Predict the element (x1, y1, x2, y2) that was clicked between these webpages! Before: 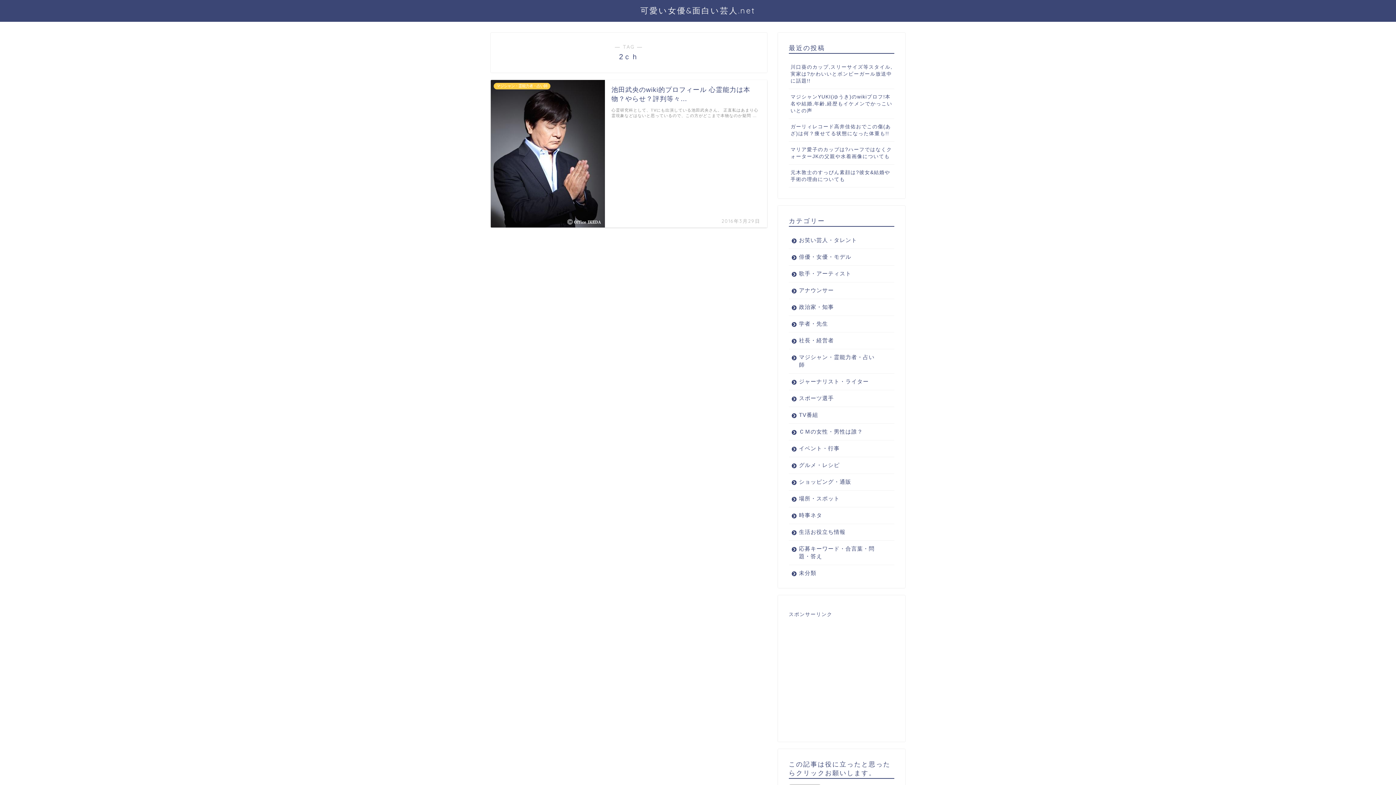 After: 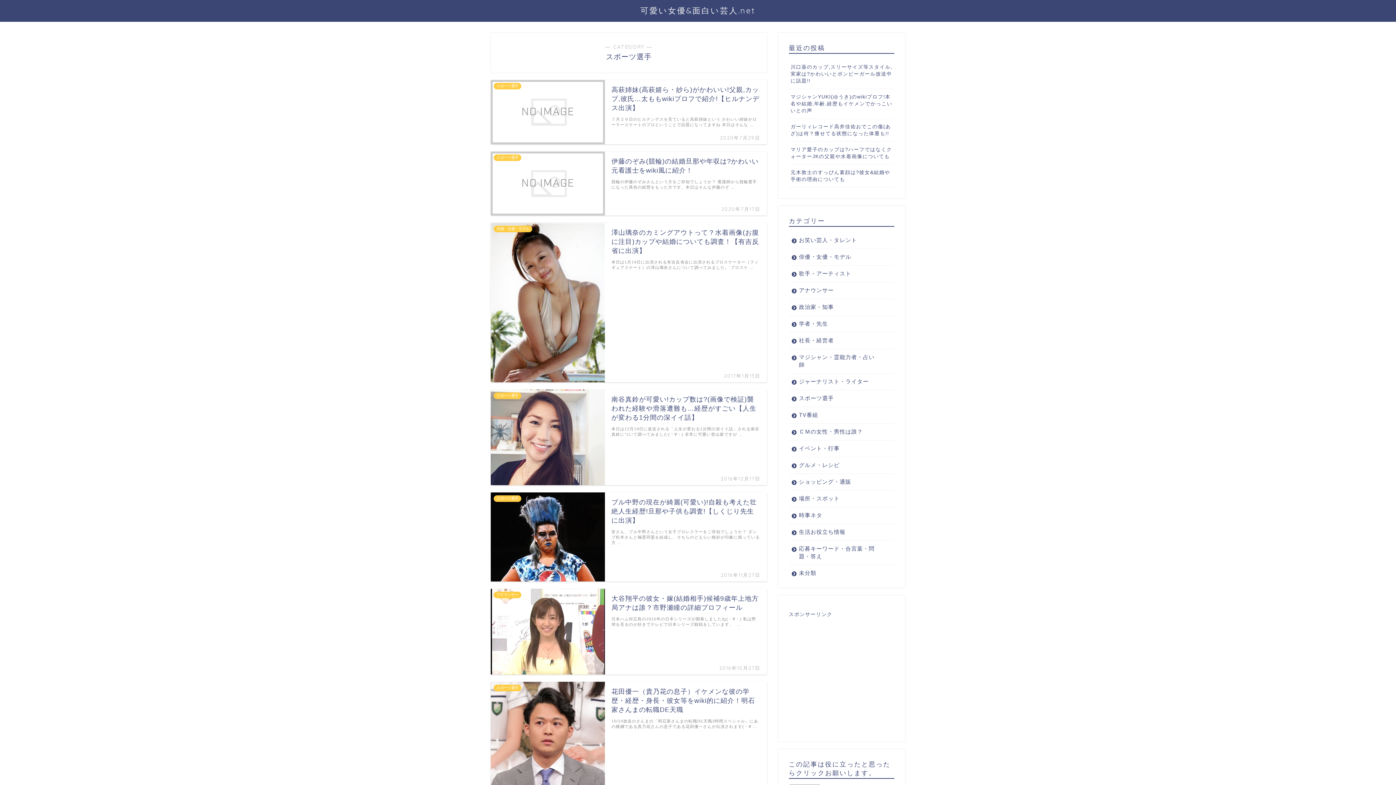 Action: bbox: (789, 390, 894, 406) label: スポーツ選手